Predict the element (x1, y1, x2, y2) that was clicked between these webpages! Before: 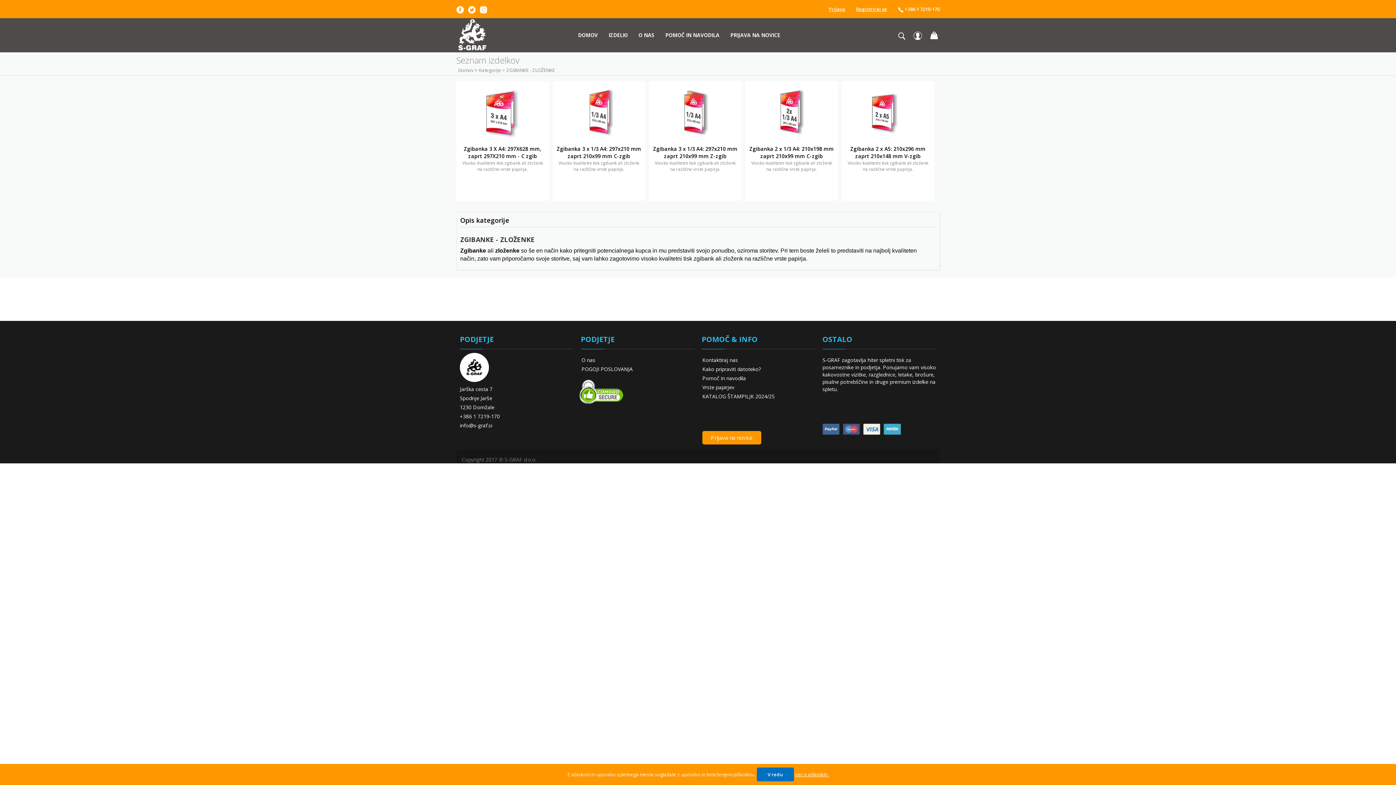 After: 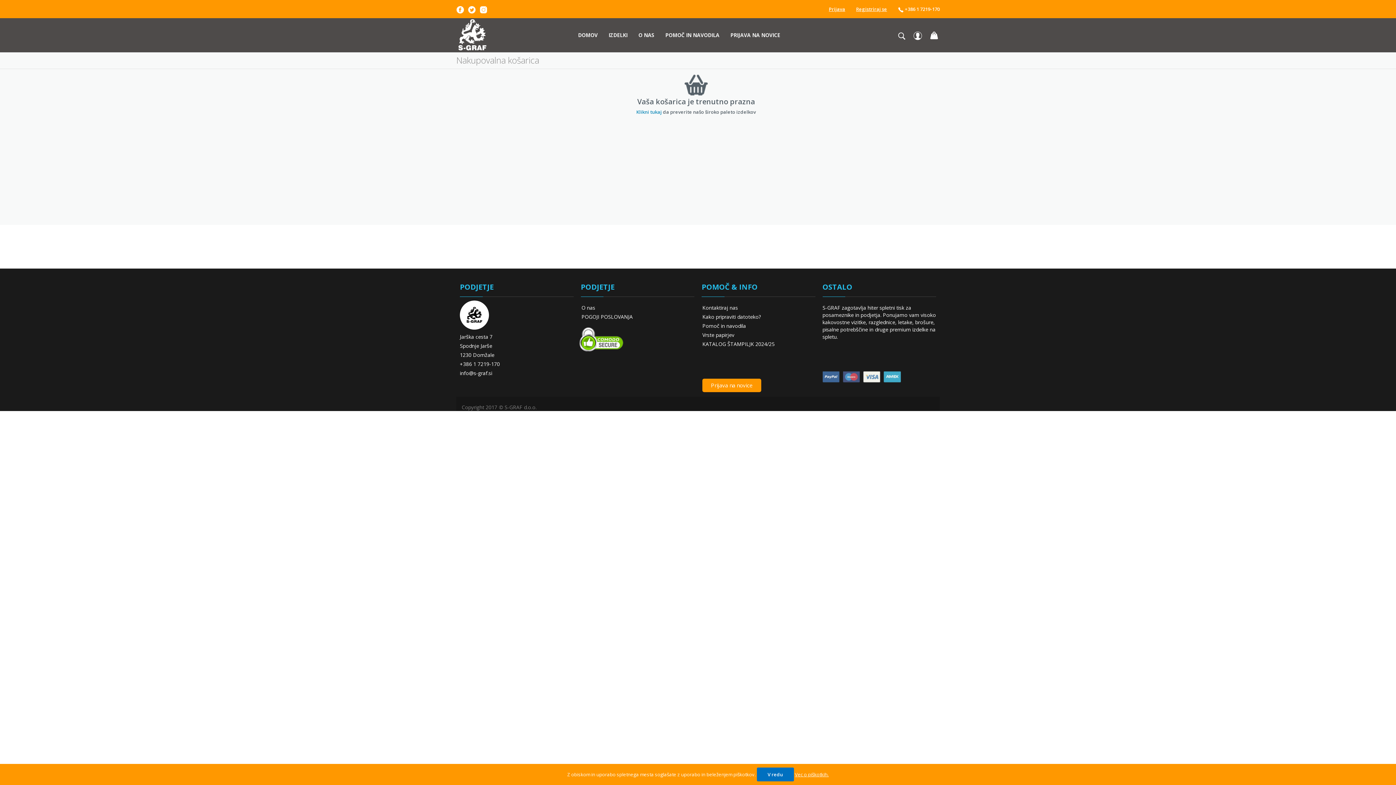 Action: bbox: (926, 33, 938, 40)